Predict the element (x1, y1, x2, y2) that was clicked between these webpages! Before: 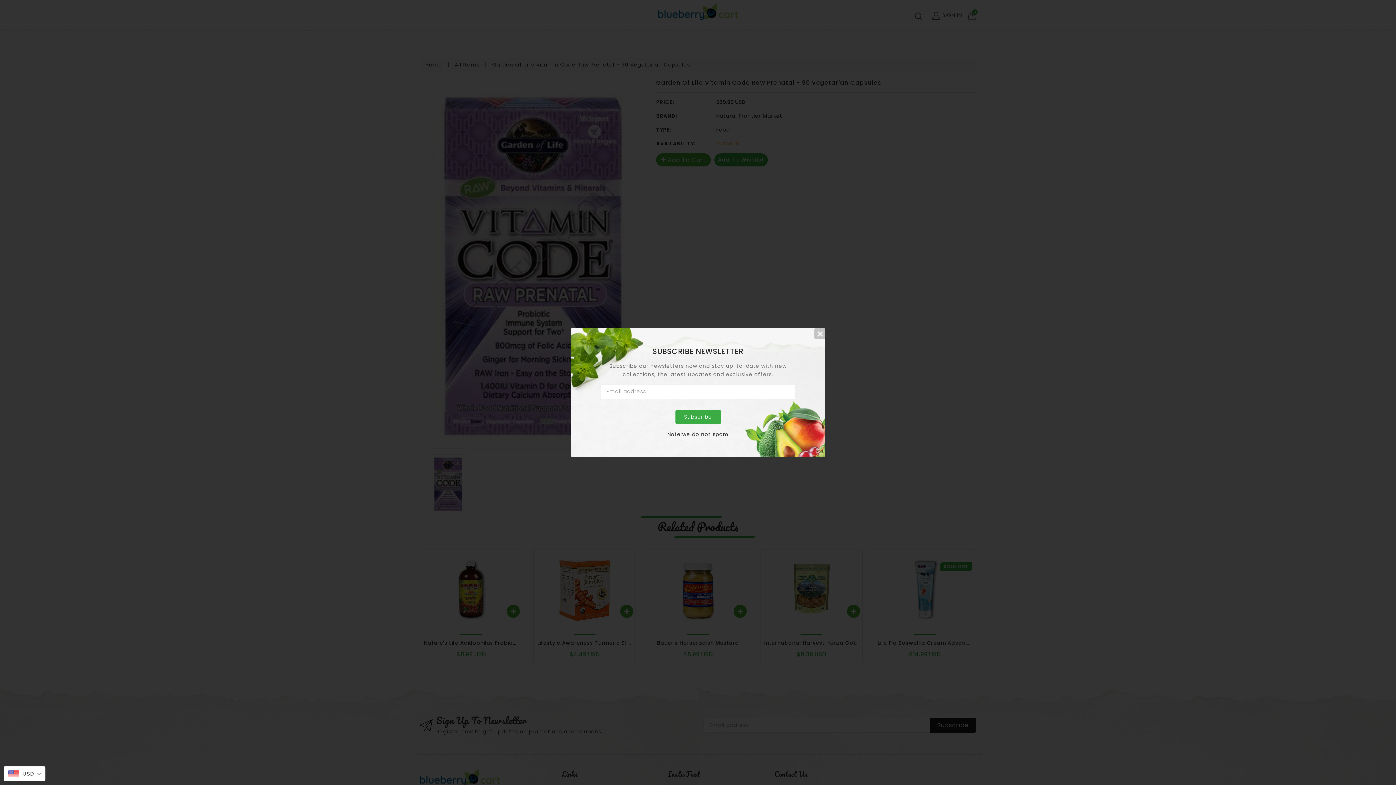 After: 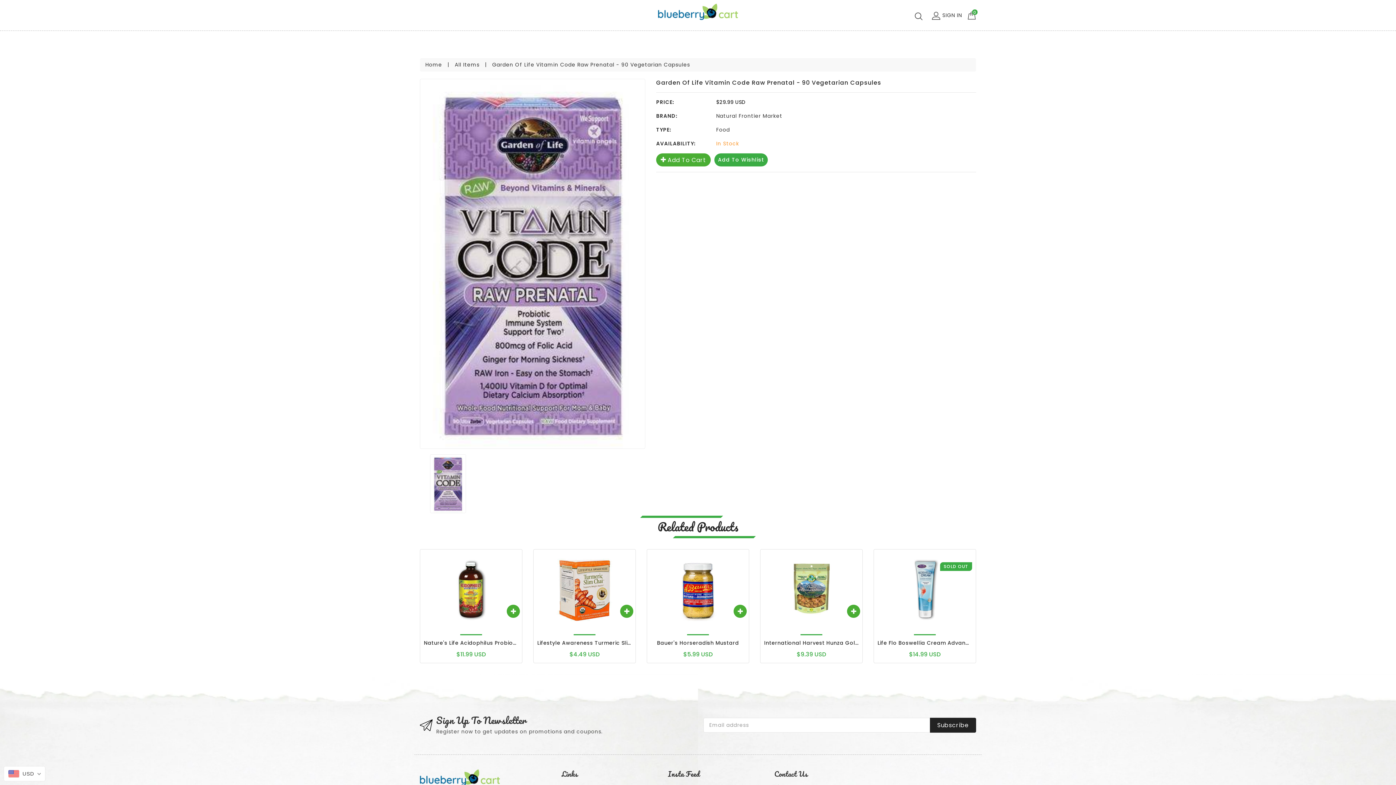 Action: bbox: (814, 328, 825, 339)